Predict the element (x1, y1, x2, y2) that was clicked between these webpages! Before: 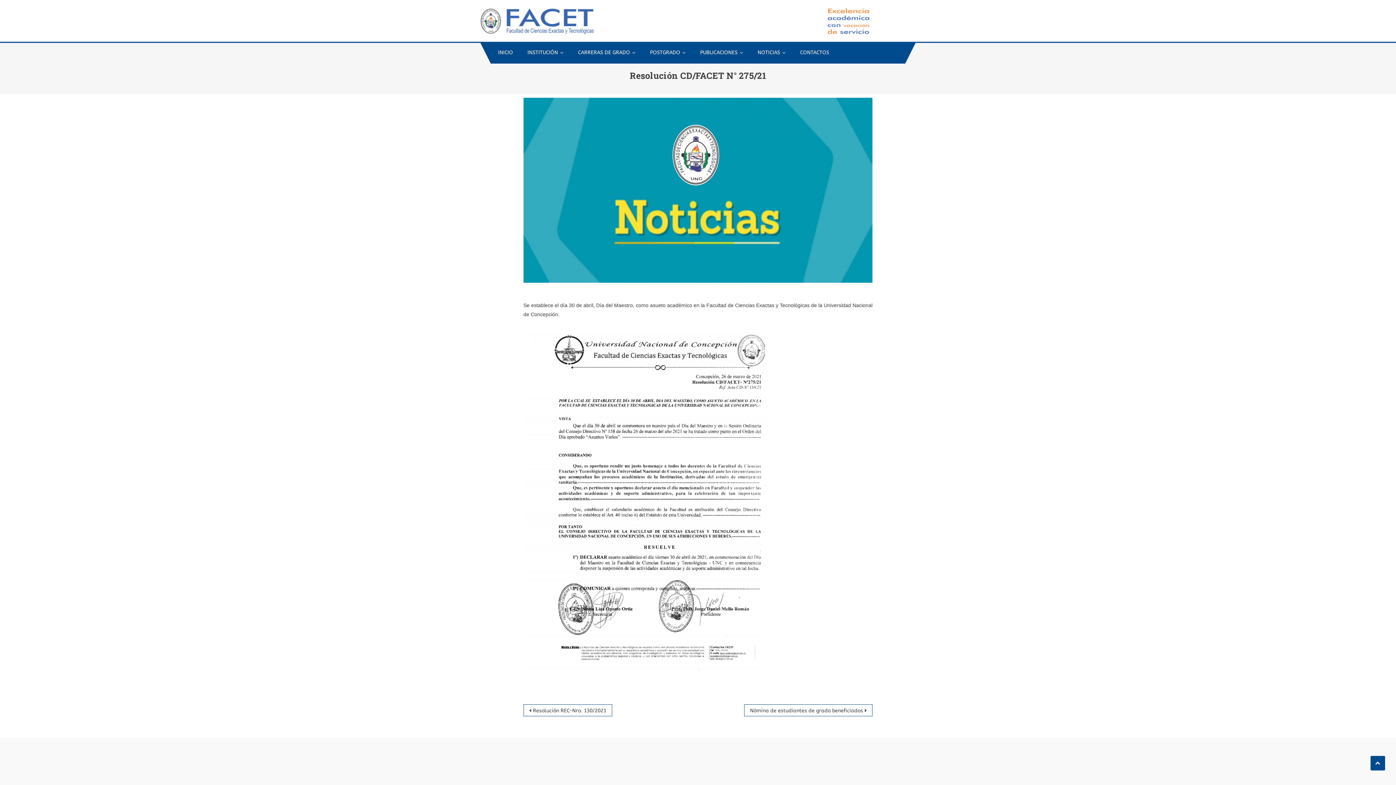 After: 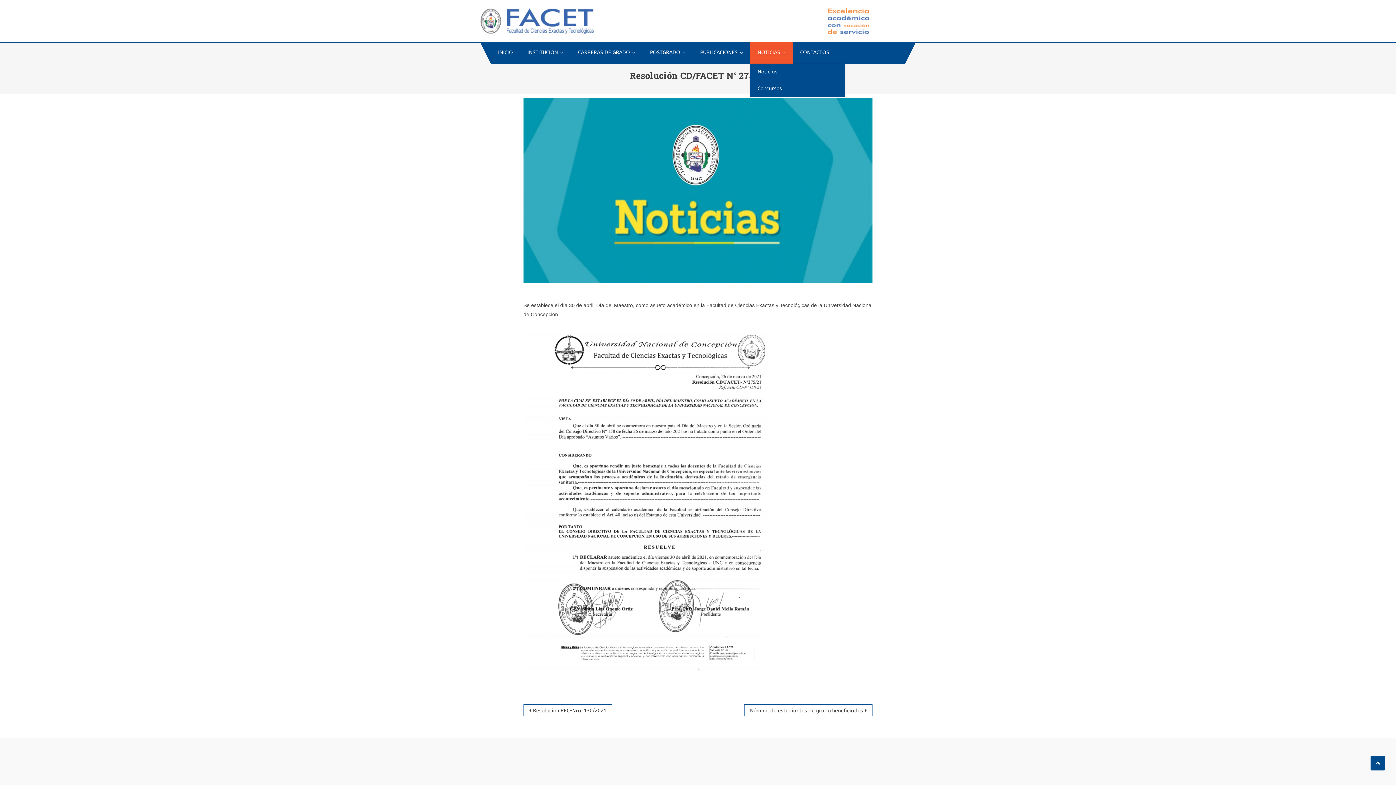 Action: bbox: (750, 41, 793, 63) label: NOTICIAS